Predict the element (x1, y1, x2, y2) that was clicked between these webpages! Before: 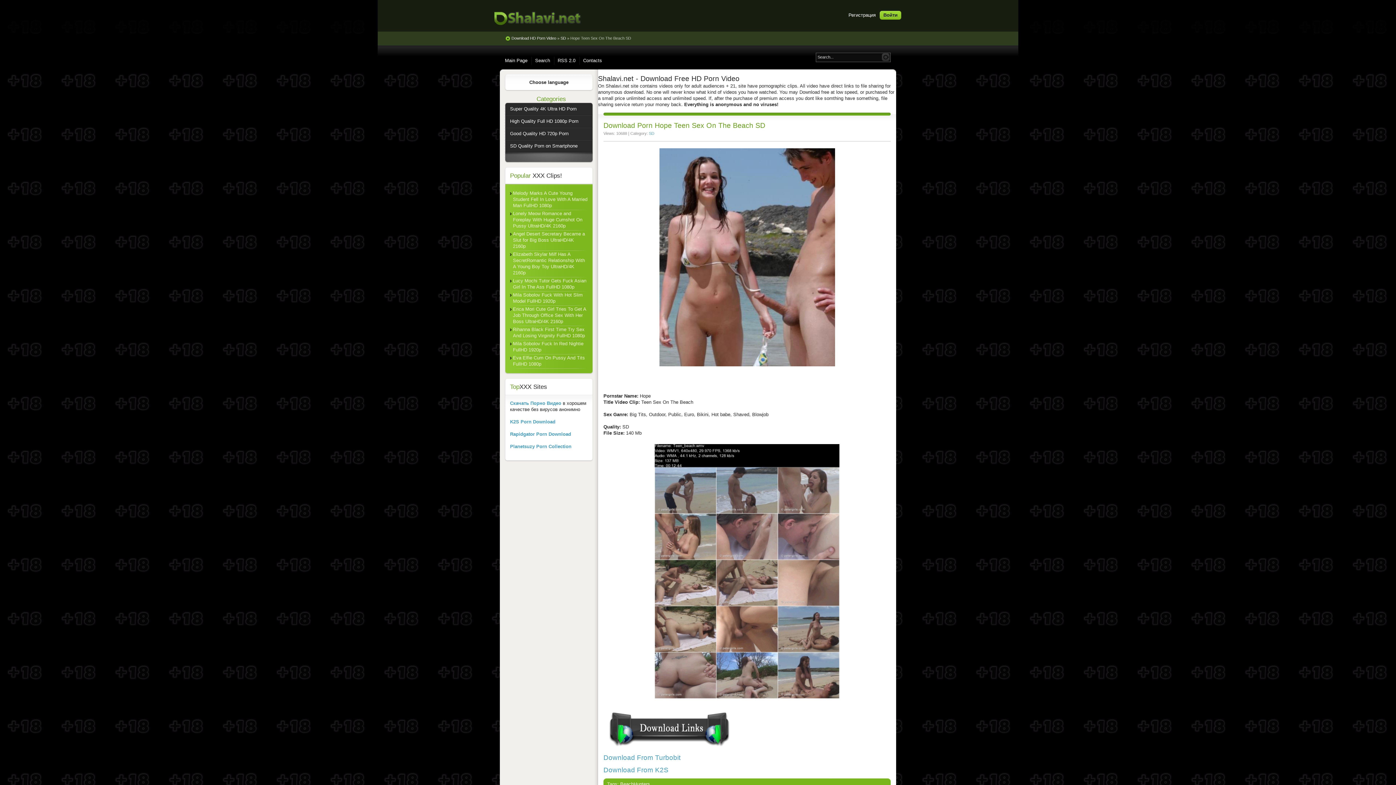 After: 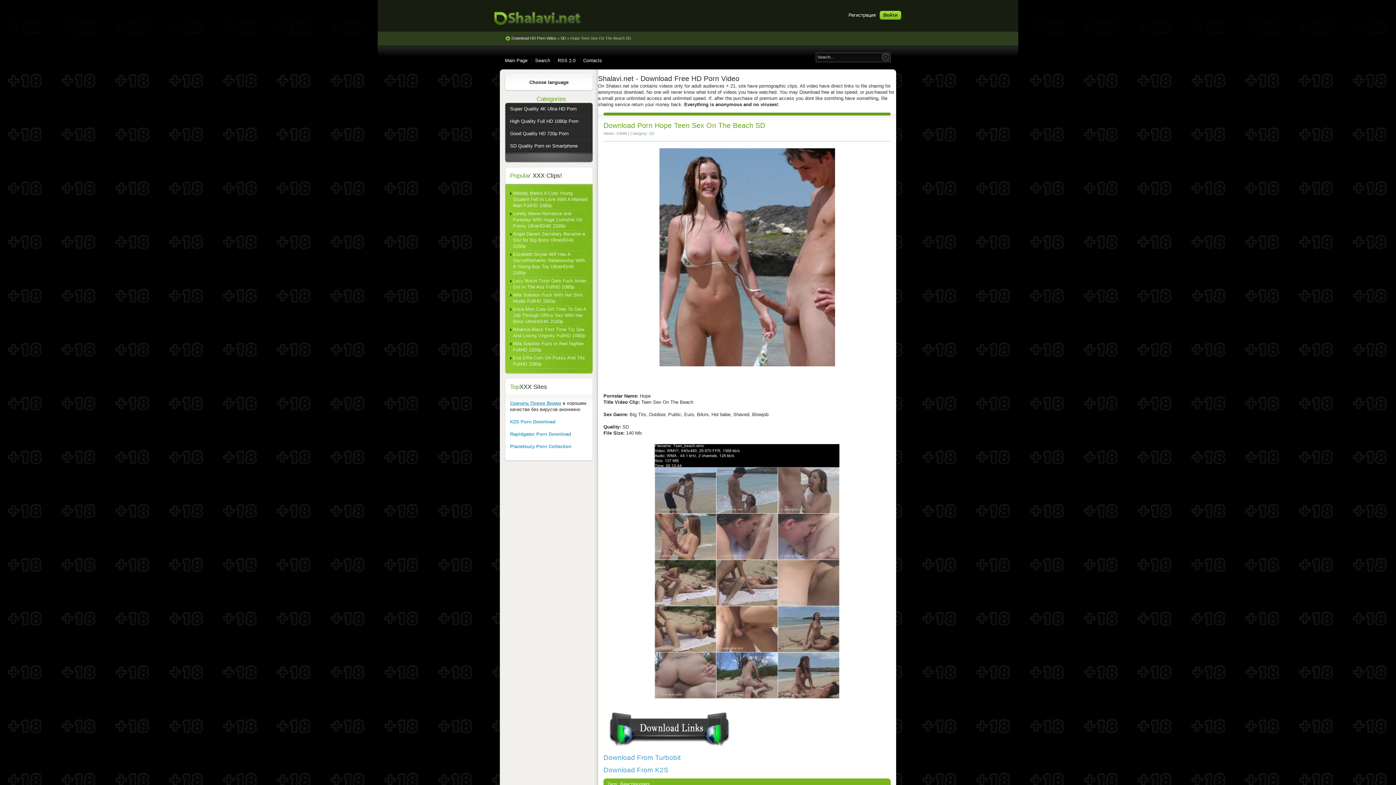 Action: label: Скачать Порно Видео bbox: (510, 400, 561, 406)